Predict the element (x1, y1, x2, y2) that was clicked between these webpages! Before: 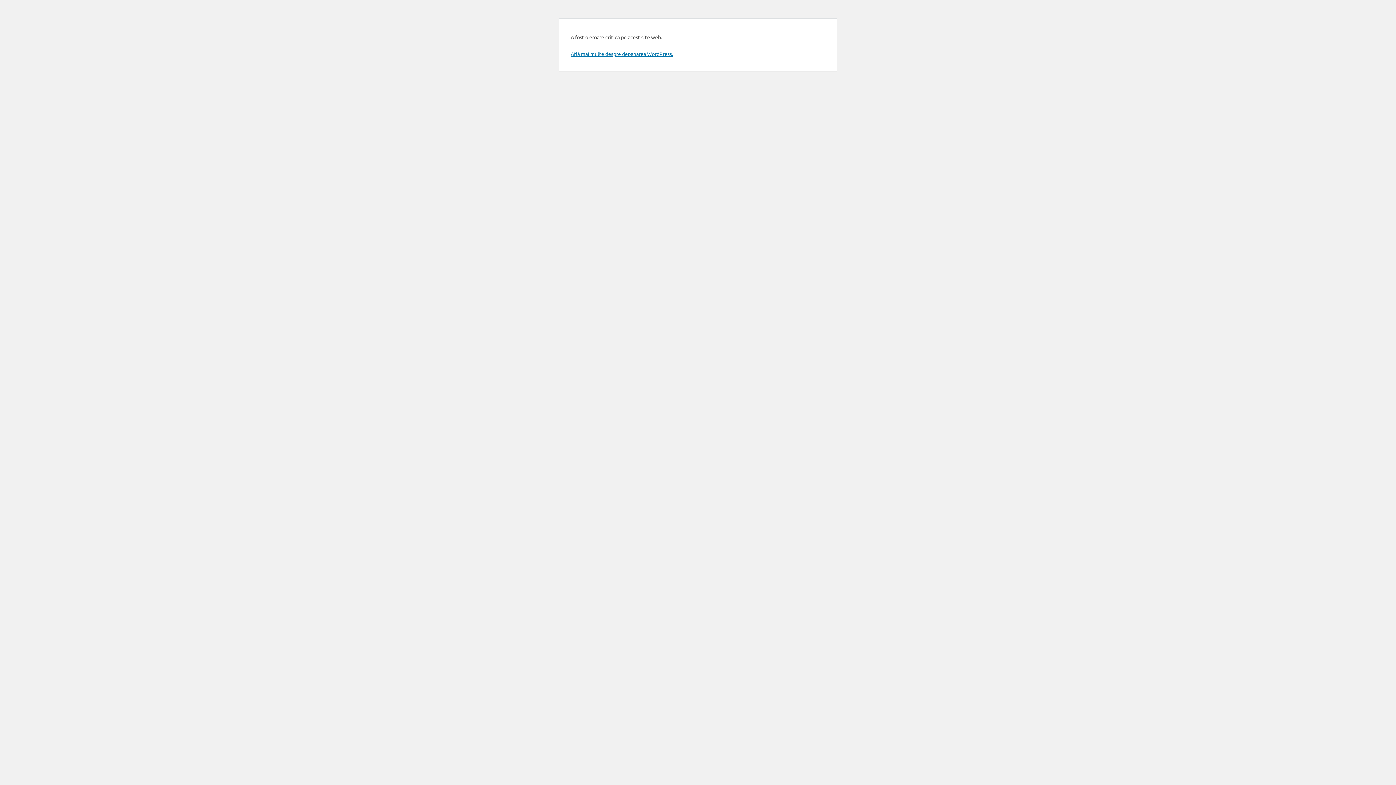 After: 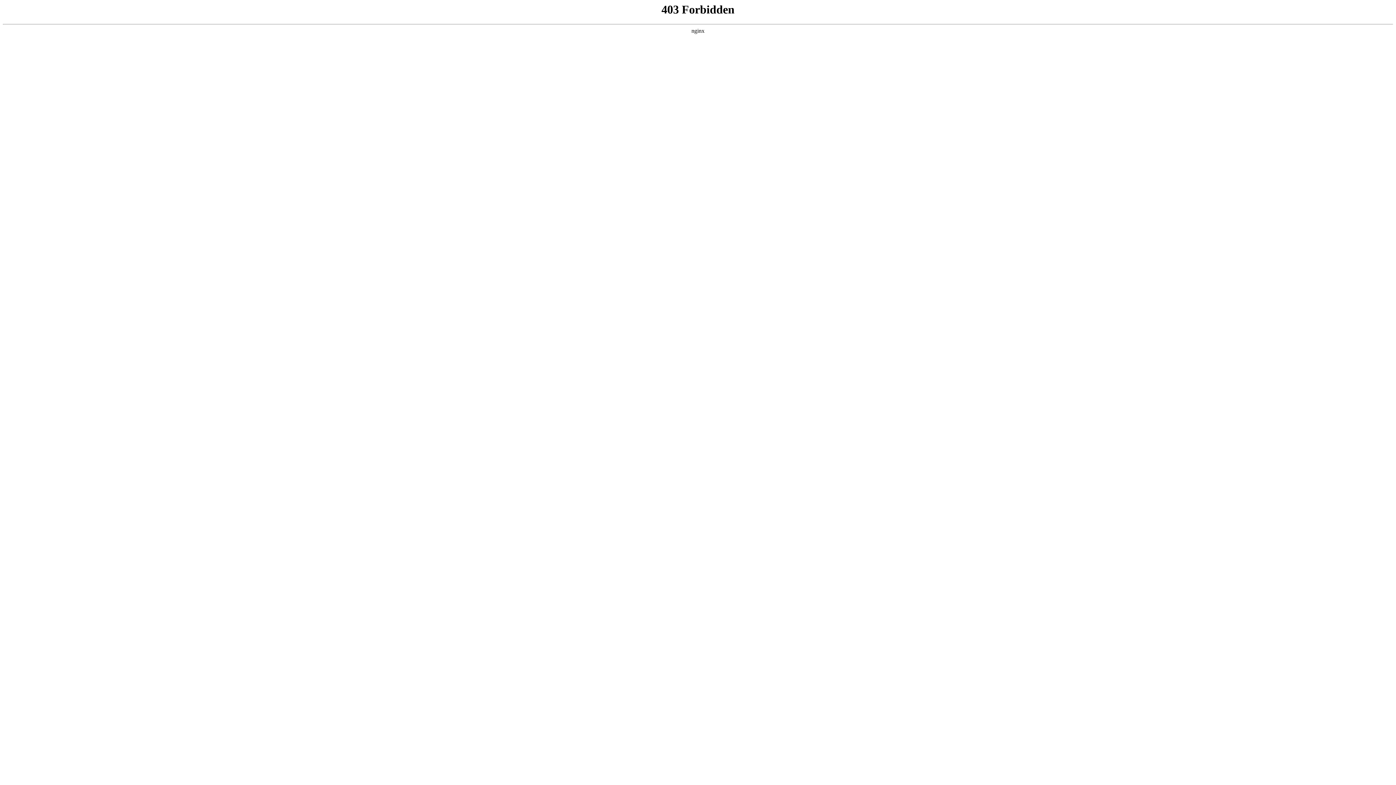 Action: label: Află mai multe despre depanarea WordPress. bbox: (570, 50, 673, 57)